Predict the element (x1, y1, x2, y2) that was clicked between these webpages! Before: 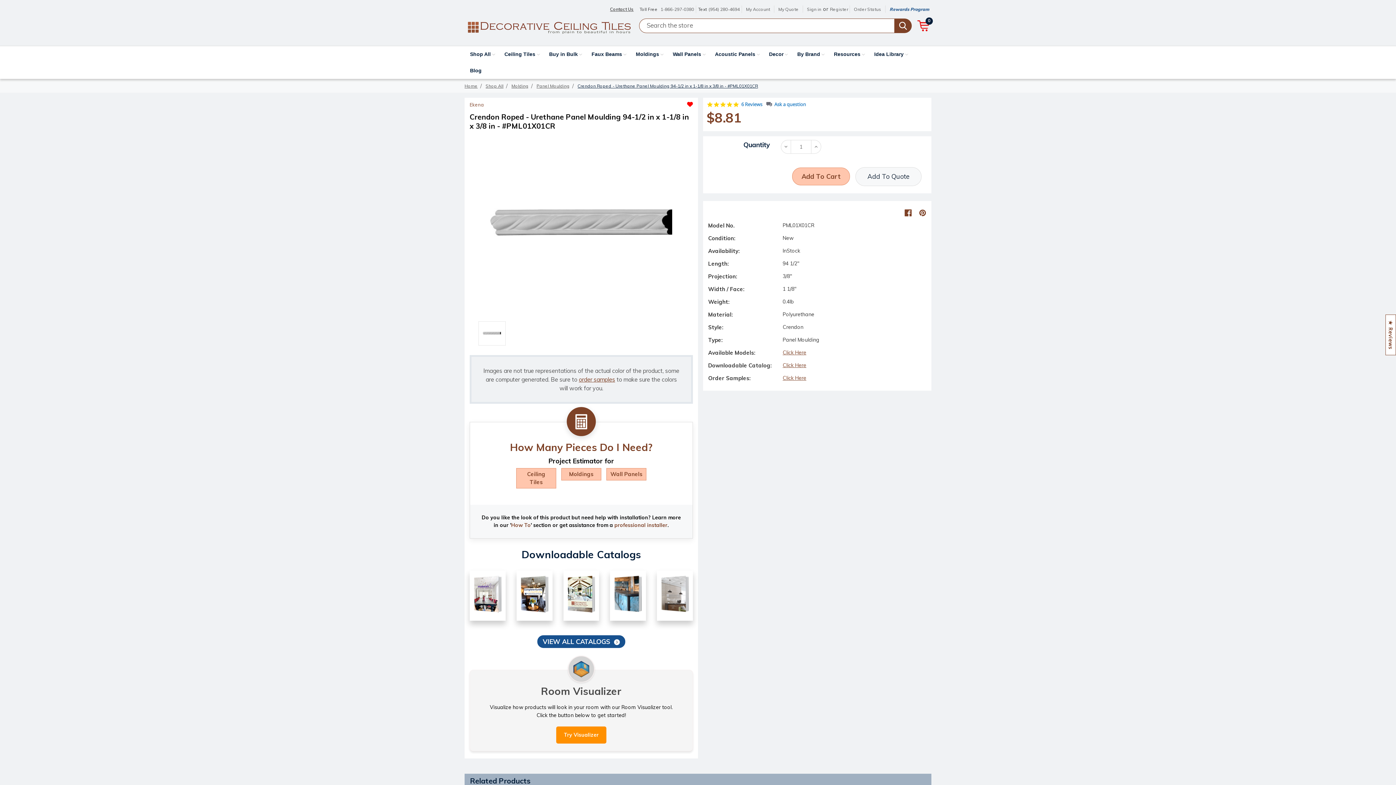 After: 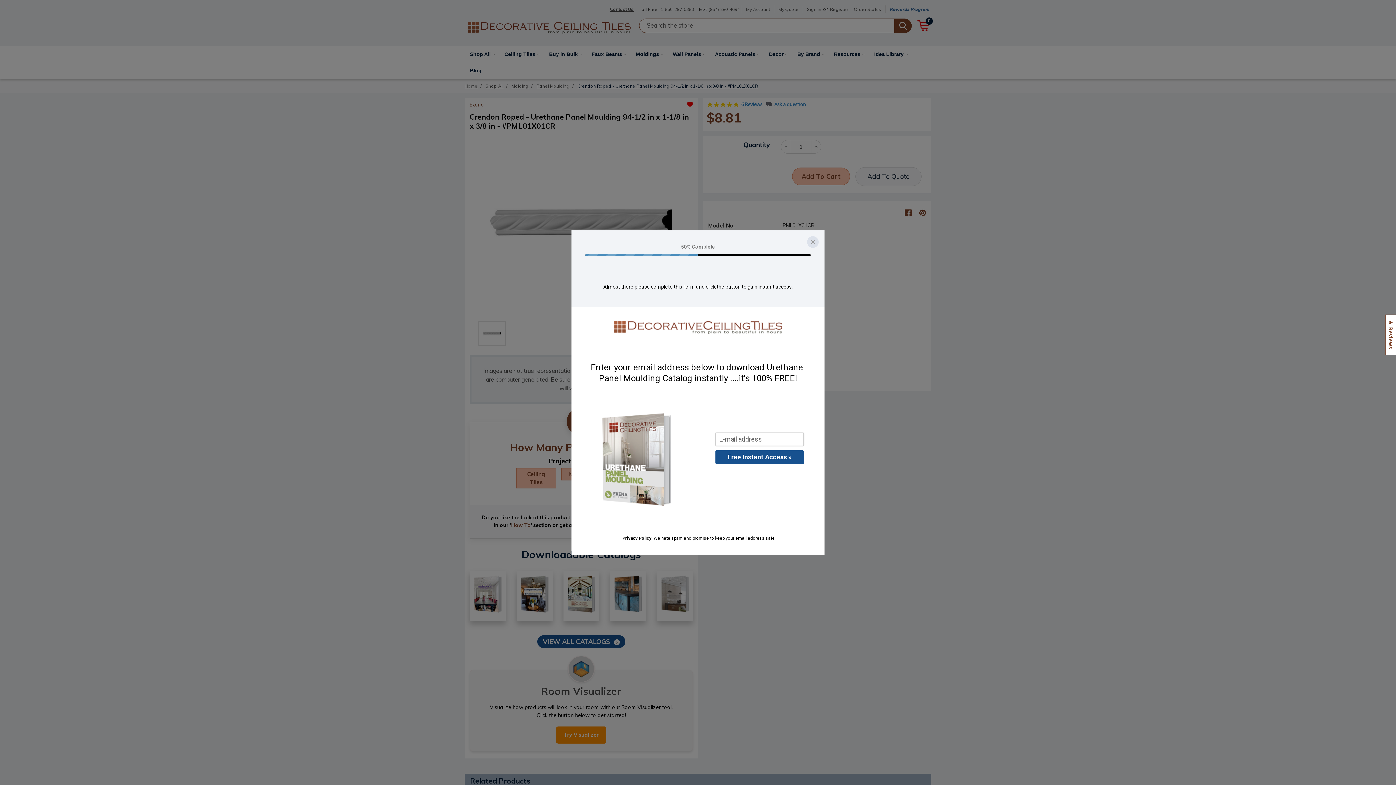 Action: label: Click Here bbox: (782, 362, 806, 368)